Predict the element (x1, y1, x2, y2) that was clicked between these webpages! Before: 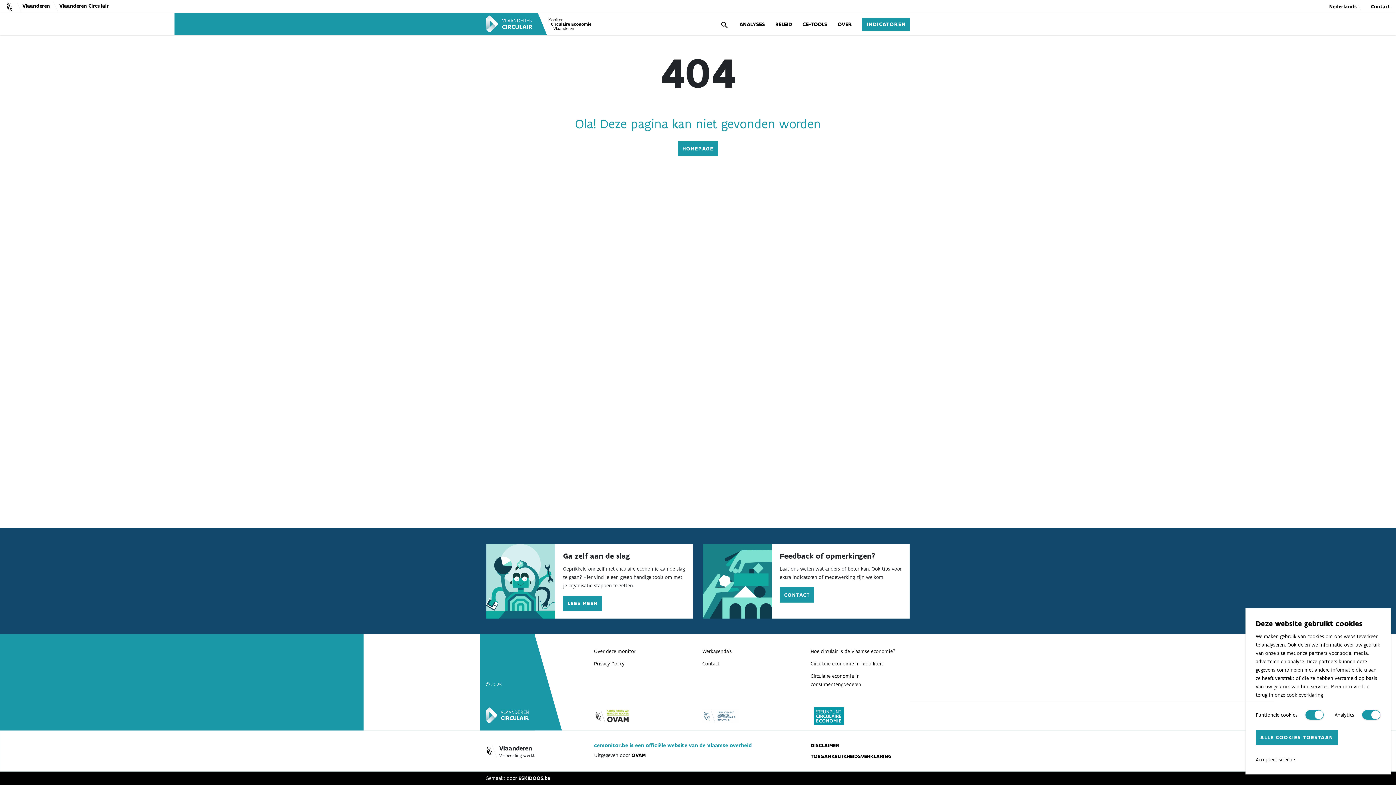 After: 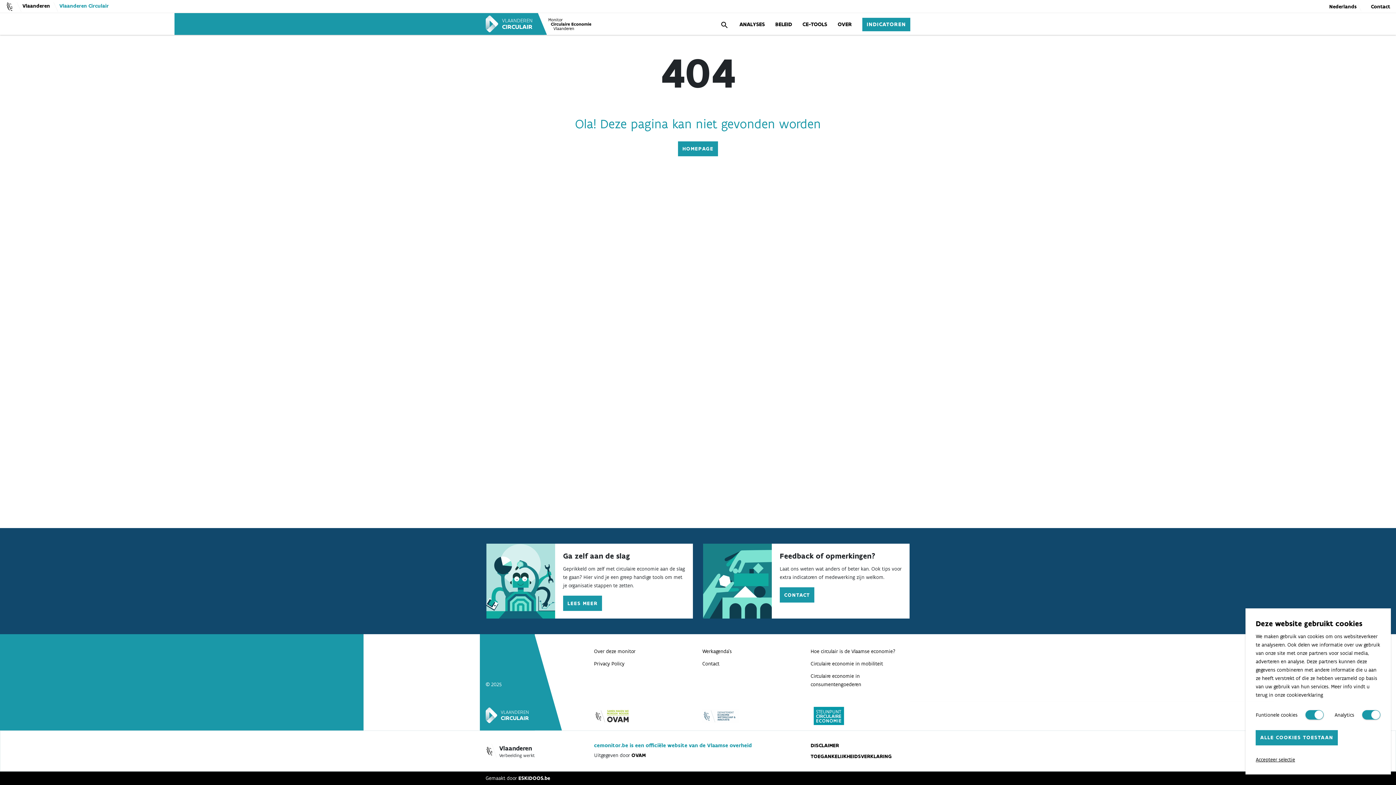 Action: bbox: (59, 1, 108, 10) label: Vlaanderen Circulair